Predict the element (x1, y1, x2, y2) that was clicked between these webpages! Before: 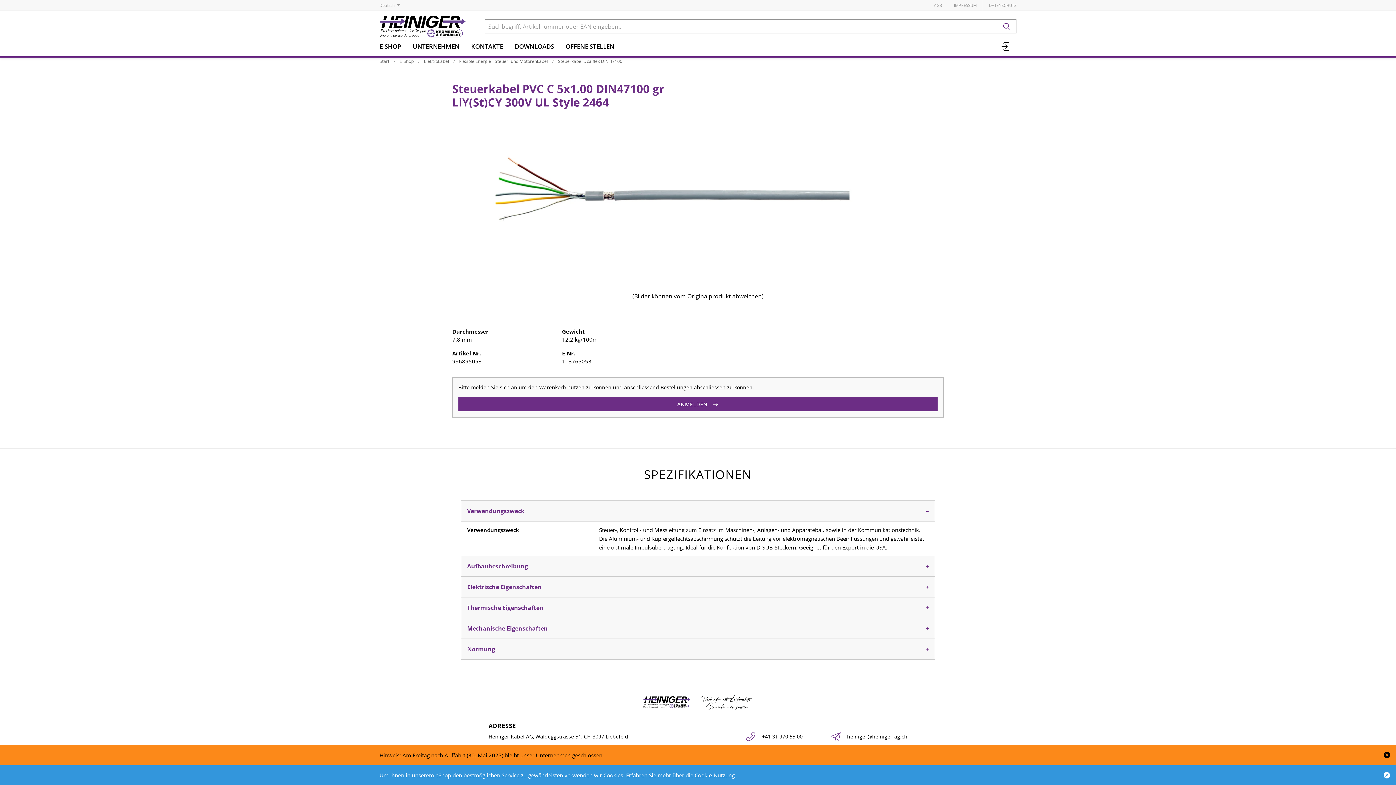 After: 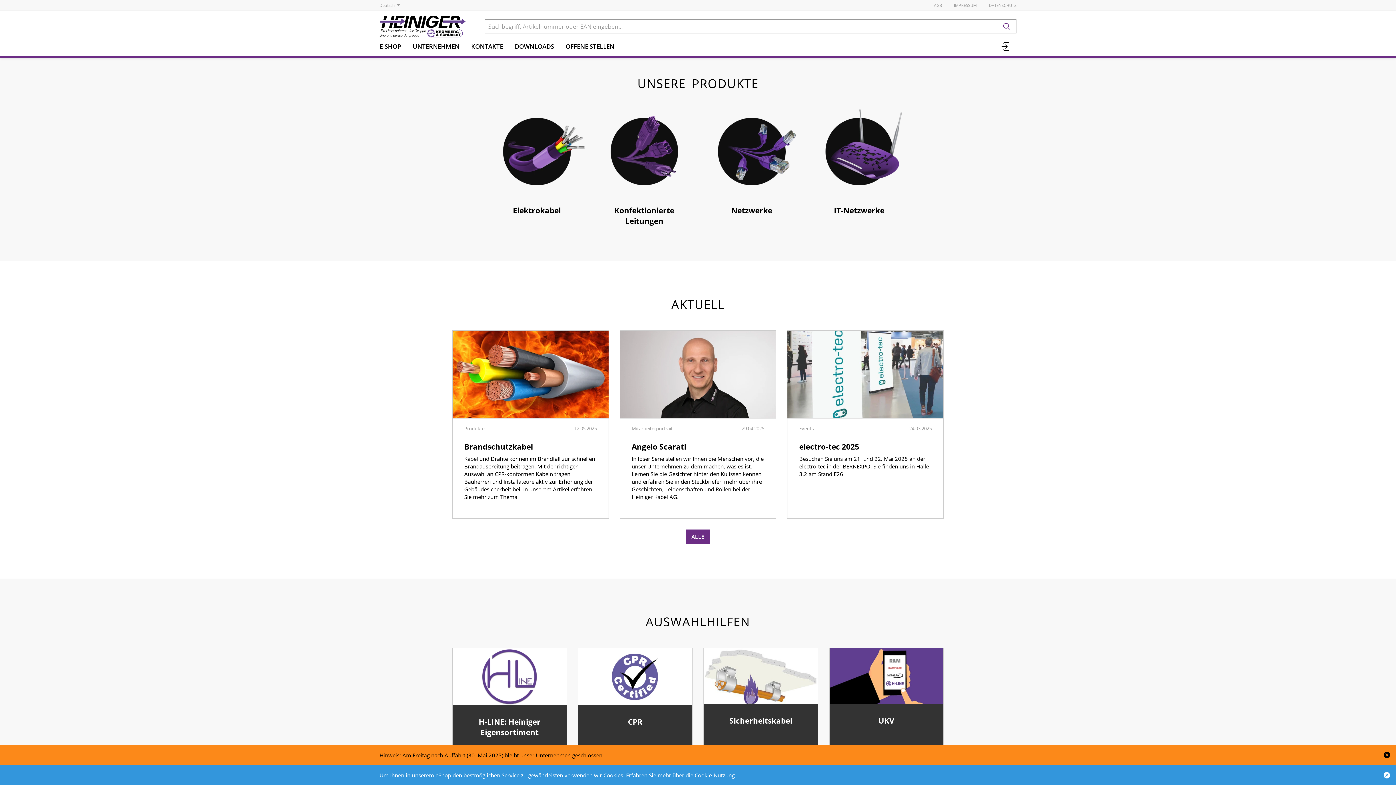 Action: bbox: (642, 698, 754, 705)